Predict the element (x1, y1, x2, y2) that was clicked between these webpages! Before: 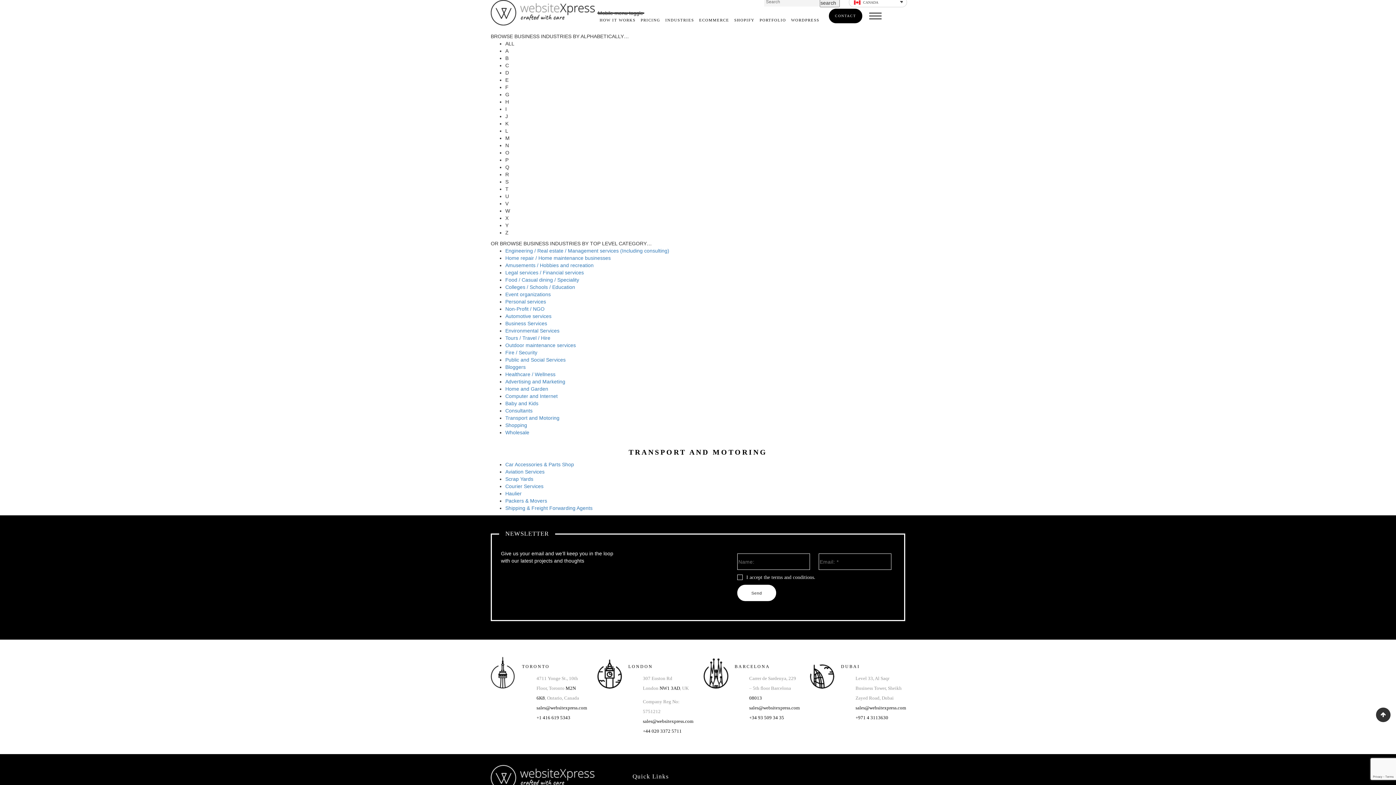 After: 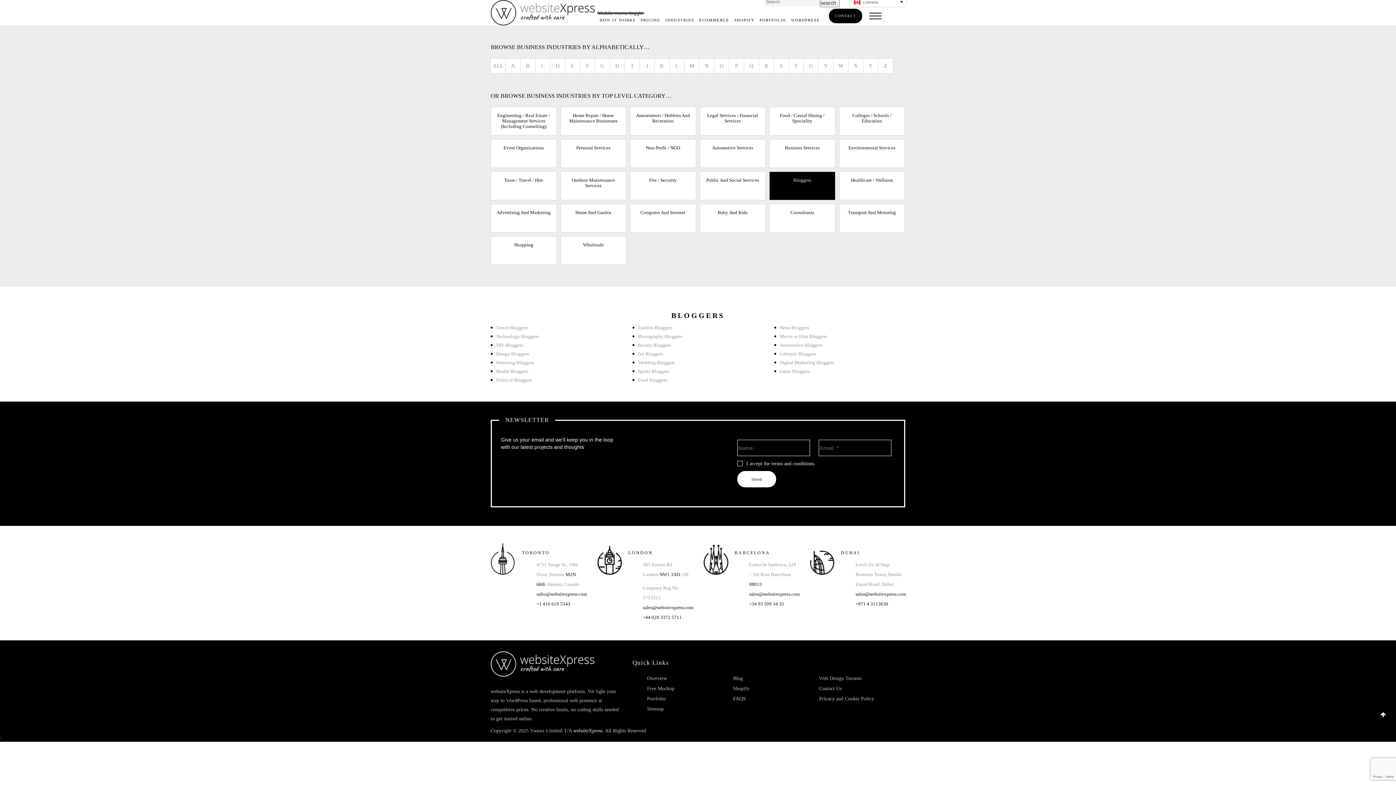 Action: label: Bloggers bbox: (505, 364, 525, 370)